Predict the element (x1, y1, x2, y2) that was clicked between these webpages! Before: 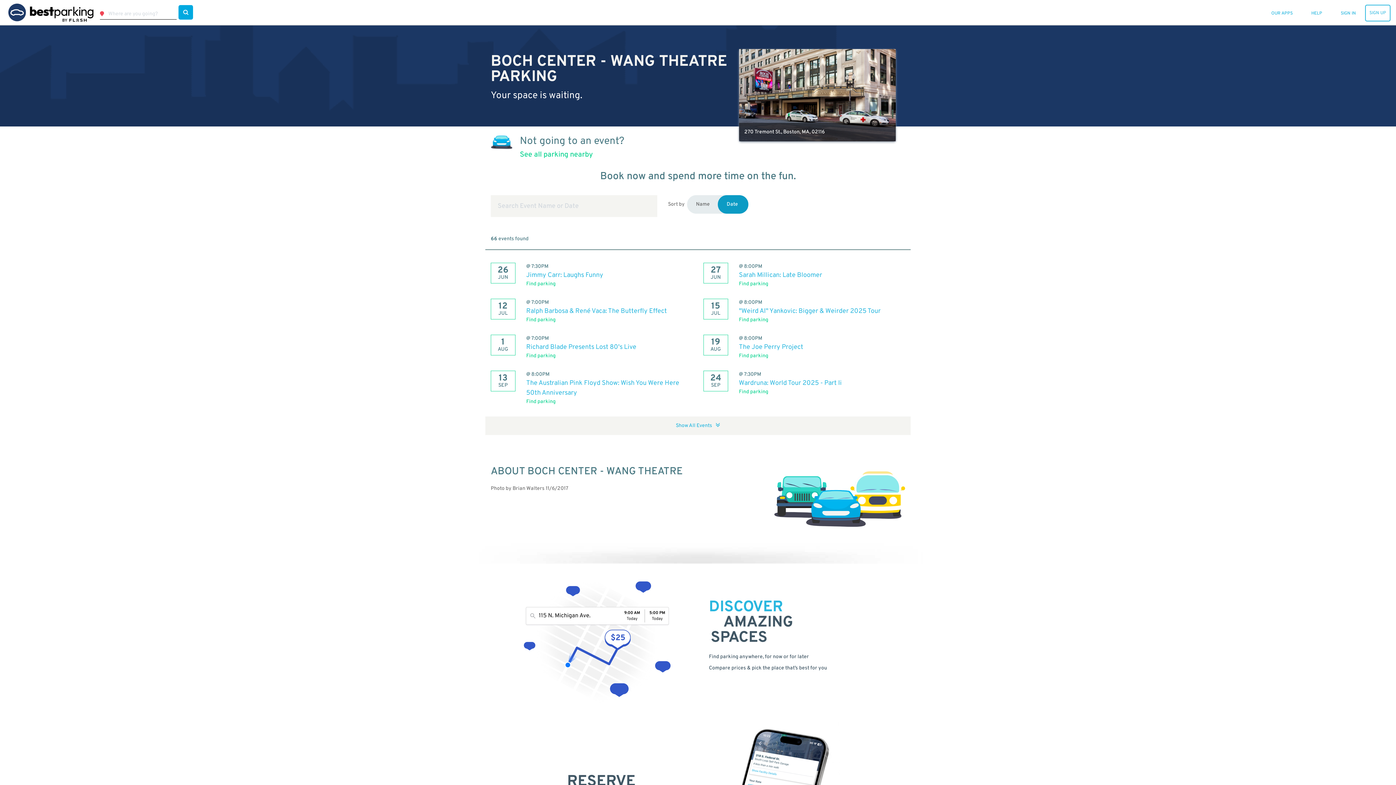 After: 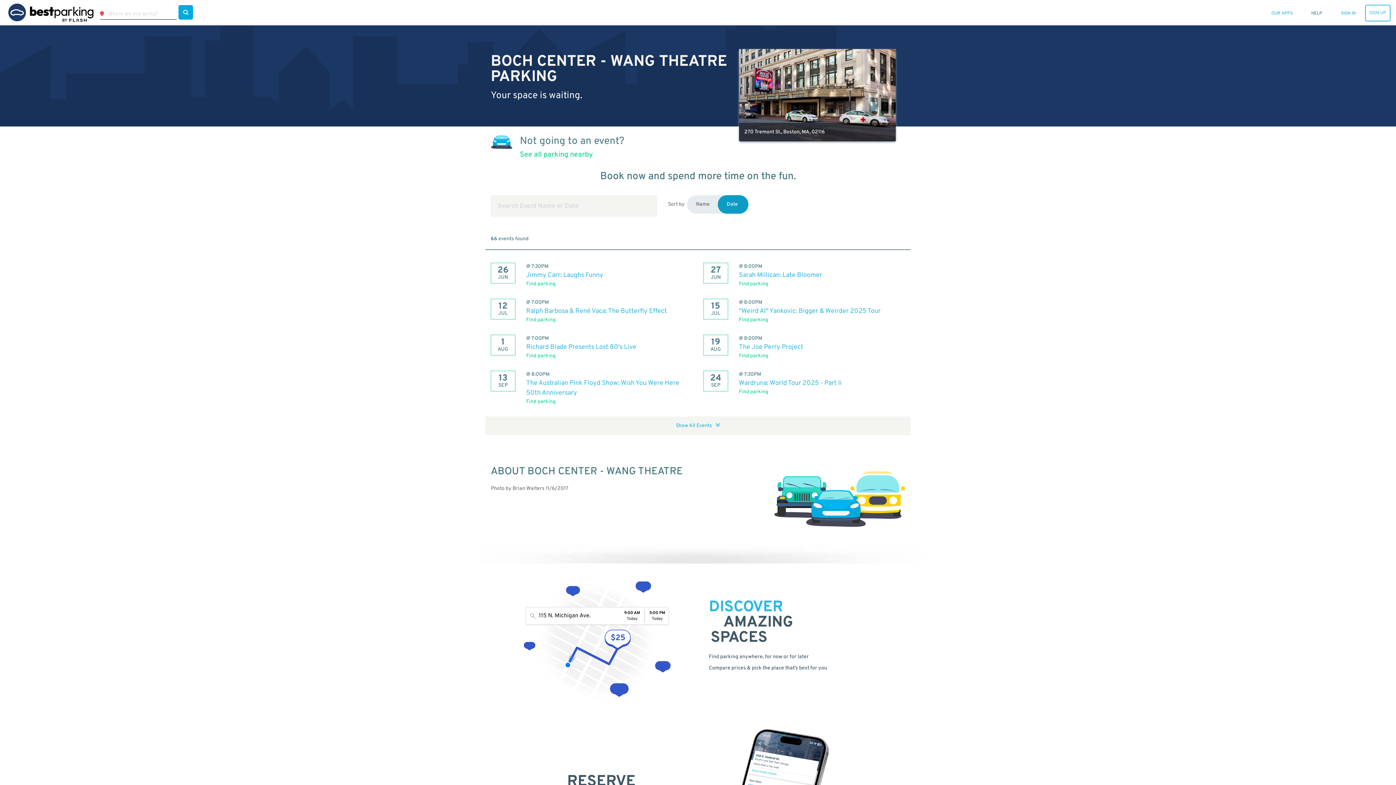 Action: bbox: (1308, 10, 1326, 16) label: HELP